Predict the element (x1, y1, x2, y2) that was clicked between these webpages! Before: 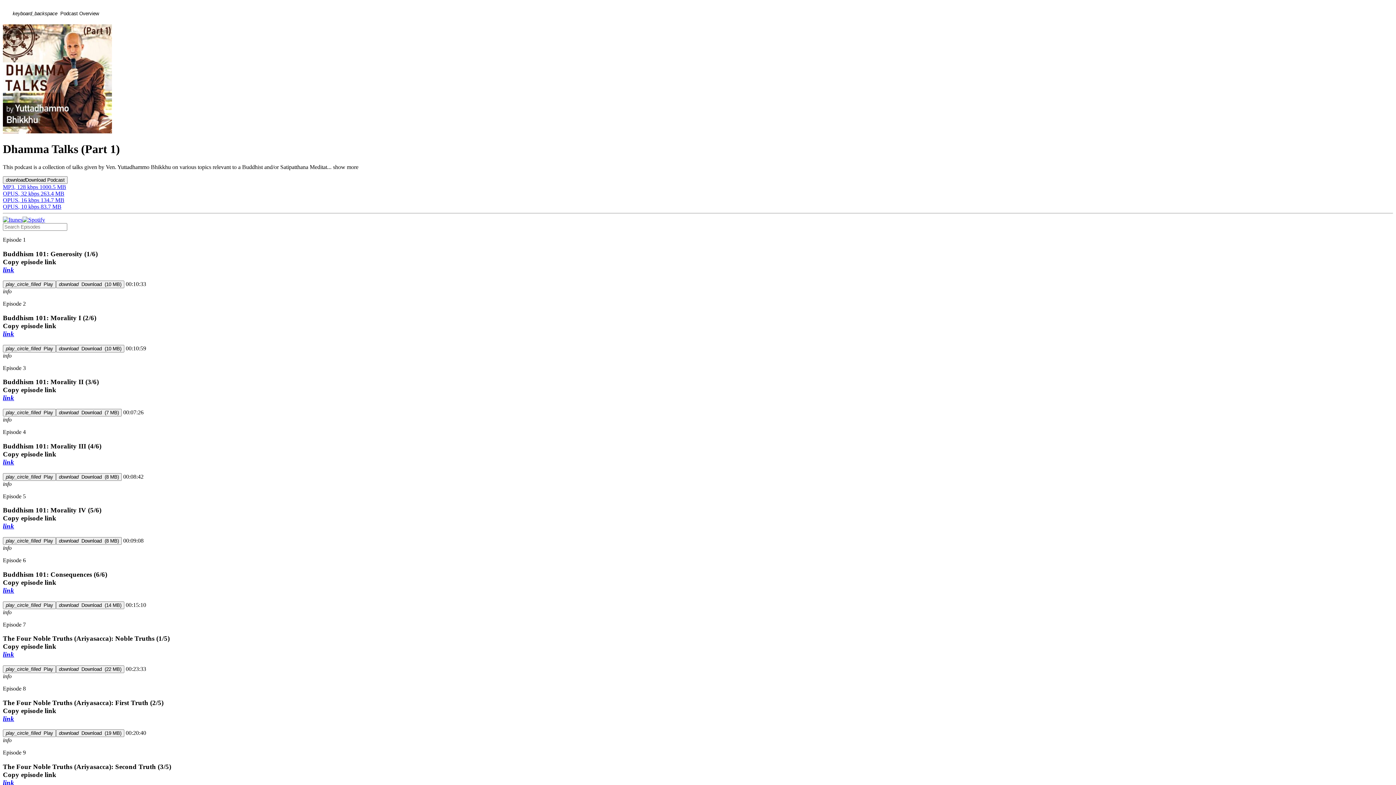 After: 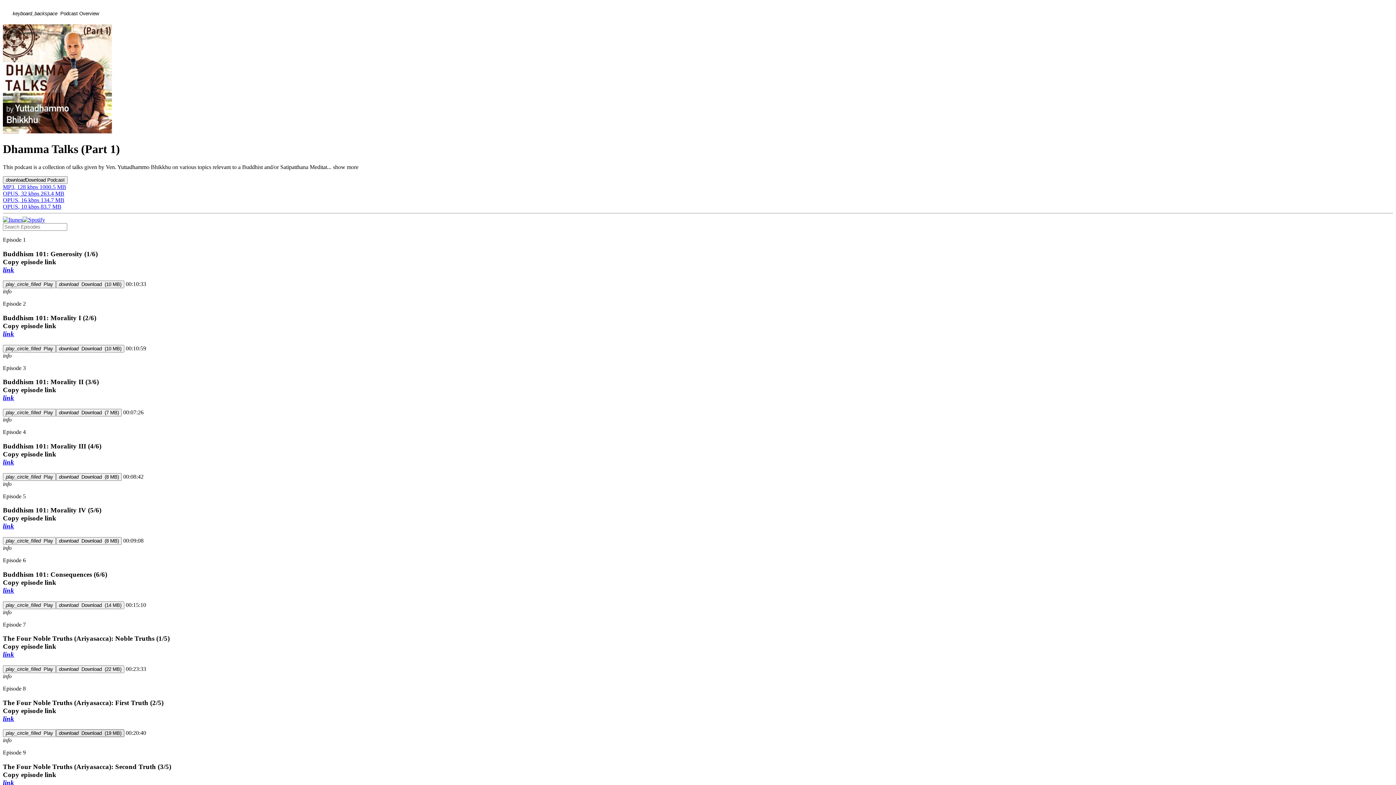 Action: bbox: (56, 729, 124, 737) label: download  Download  (19 MB)